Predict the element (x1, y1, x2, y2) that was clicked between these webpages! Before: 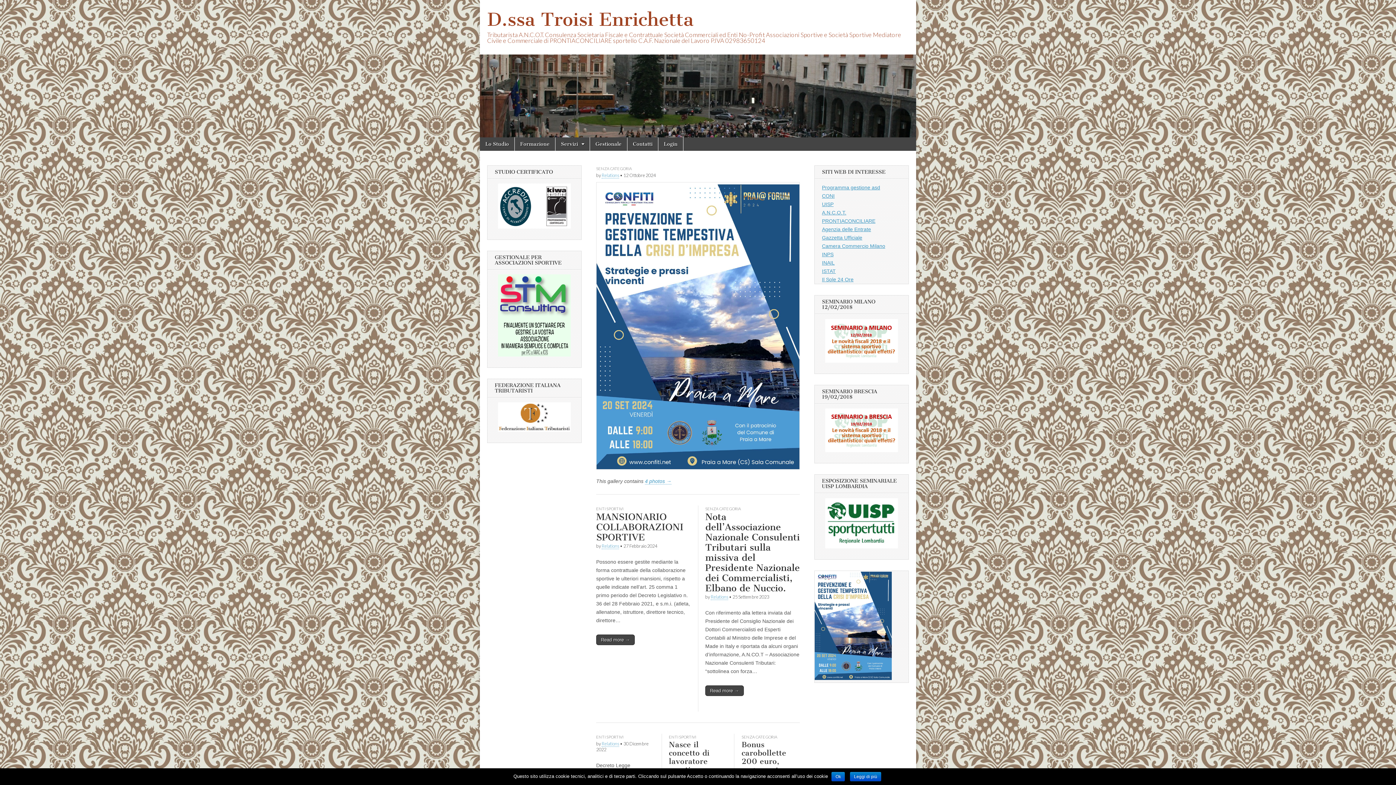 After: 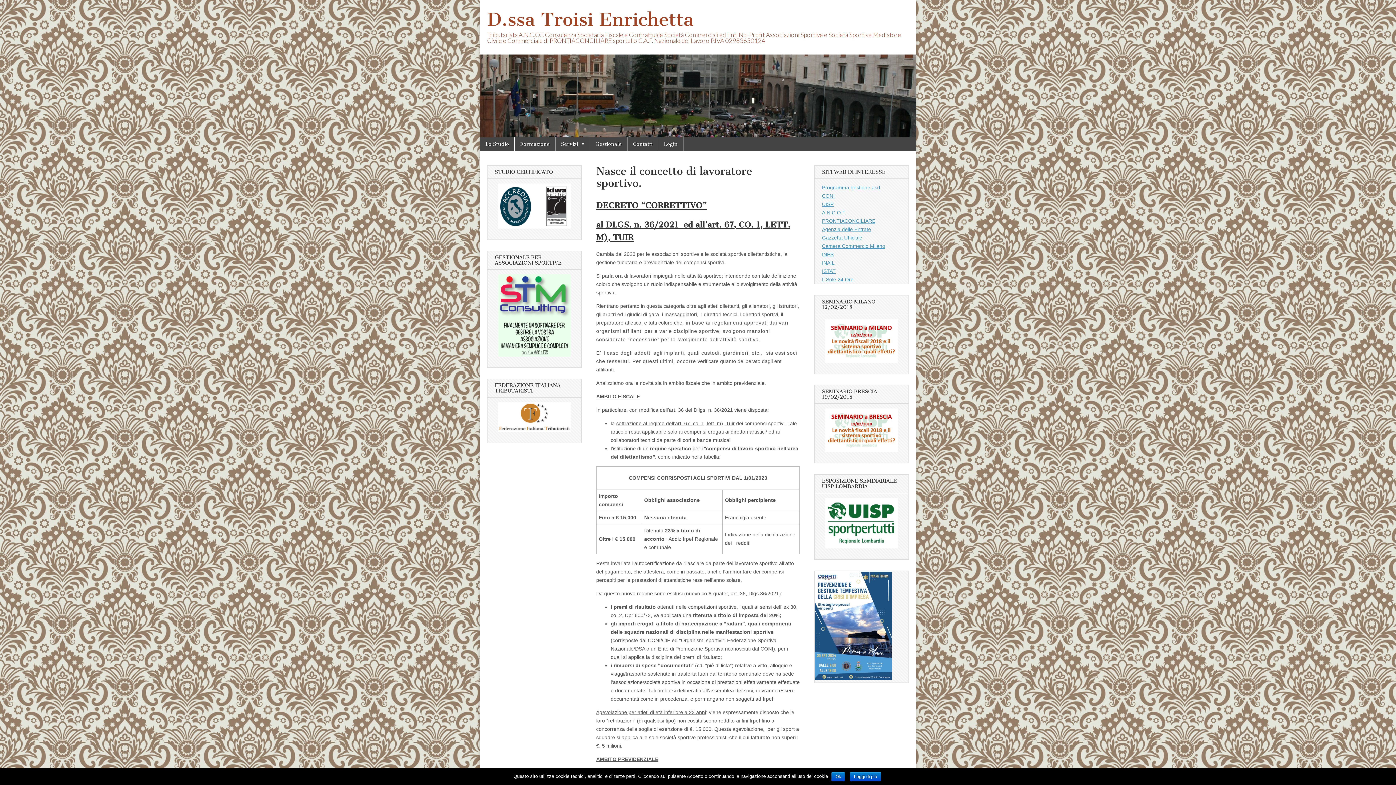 Action: bbox: (669, 740, 709, 774) label: Nasce il concetto di lavoratore sportivo.